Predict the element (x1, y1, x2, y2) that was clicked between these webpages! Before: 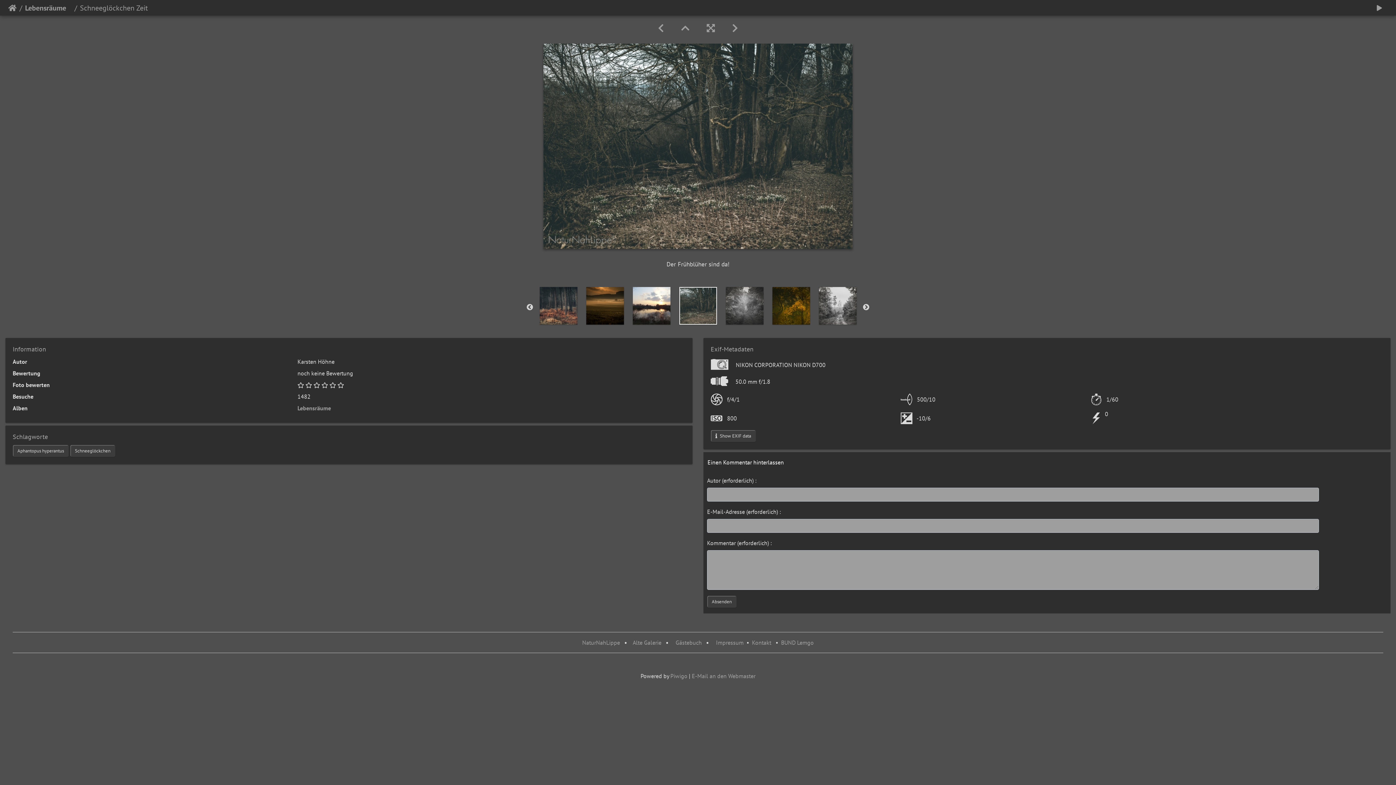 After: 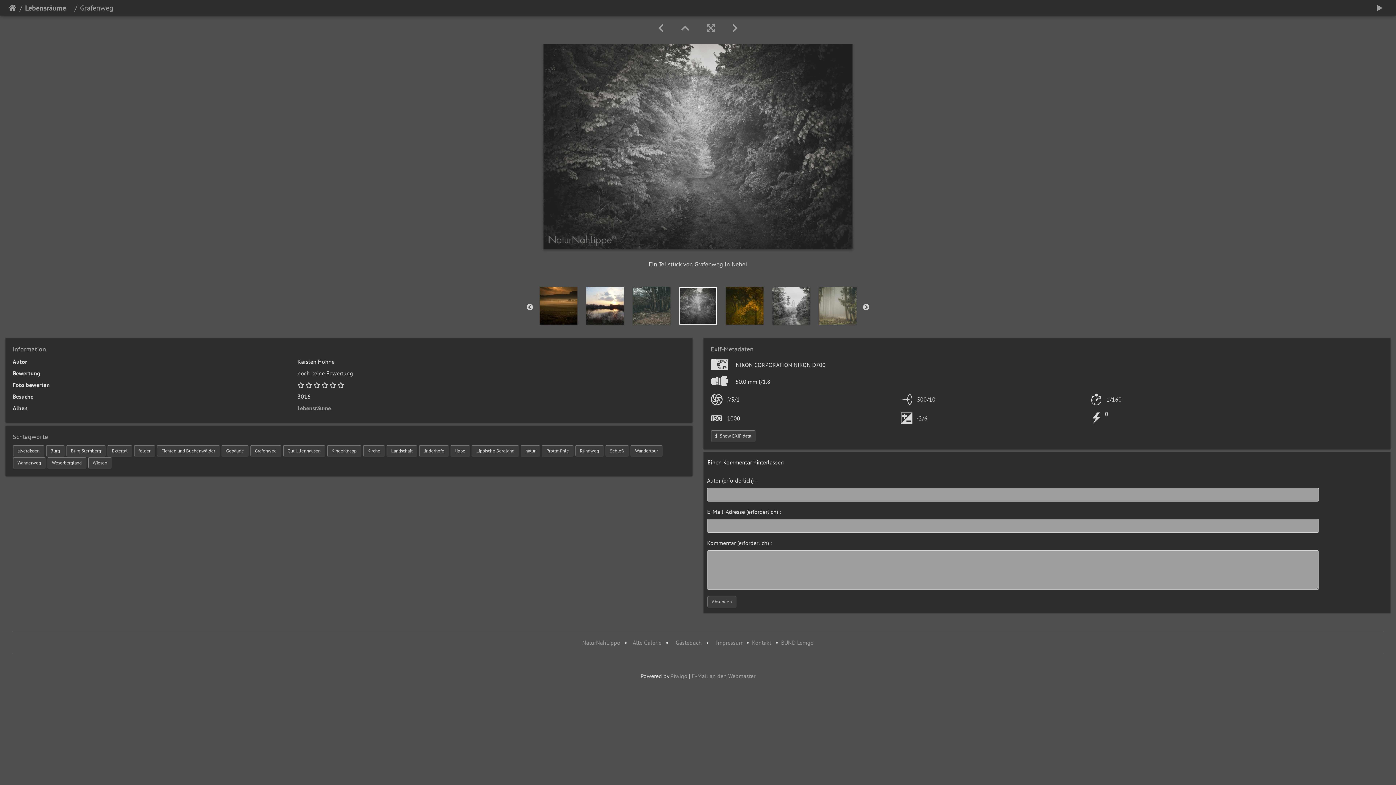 Action: bbox: (723, 22, 746, 34)